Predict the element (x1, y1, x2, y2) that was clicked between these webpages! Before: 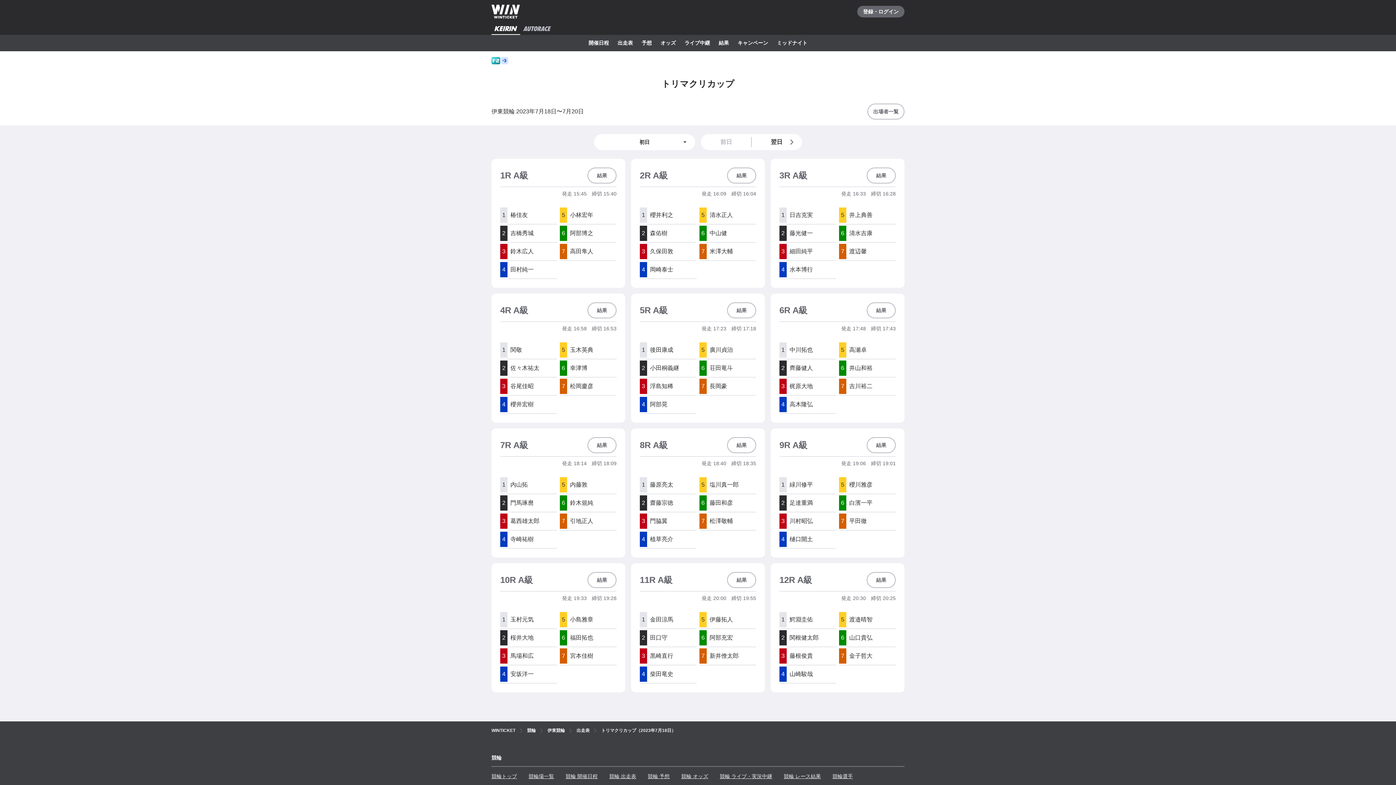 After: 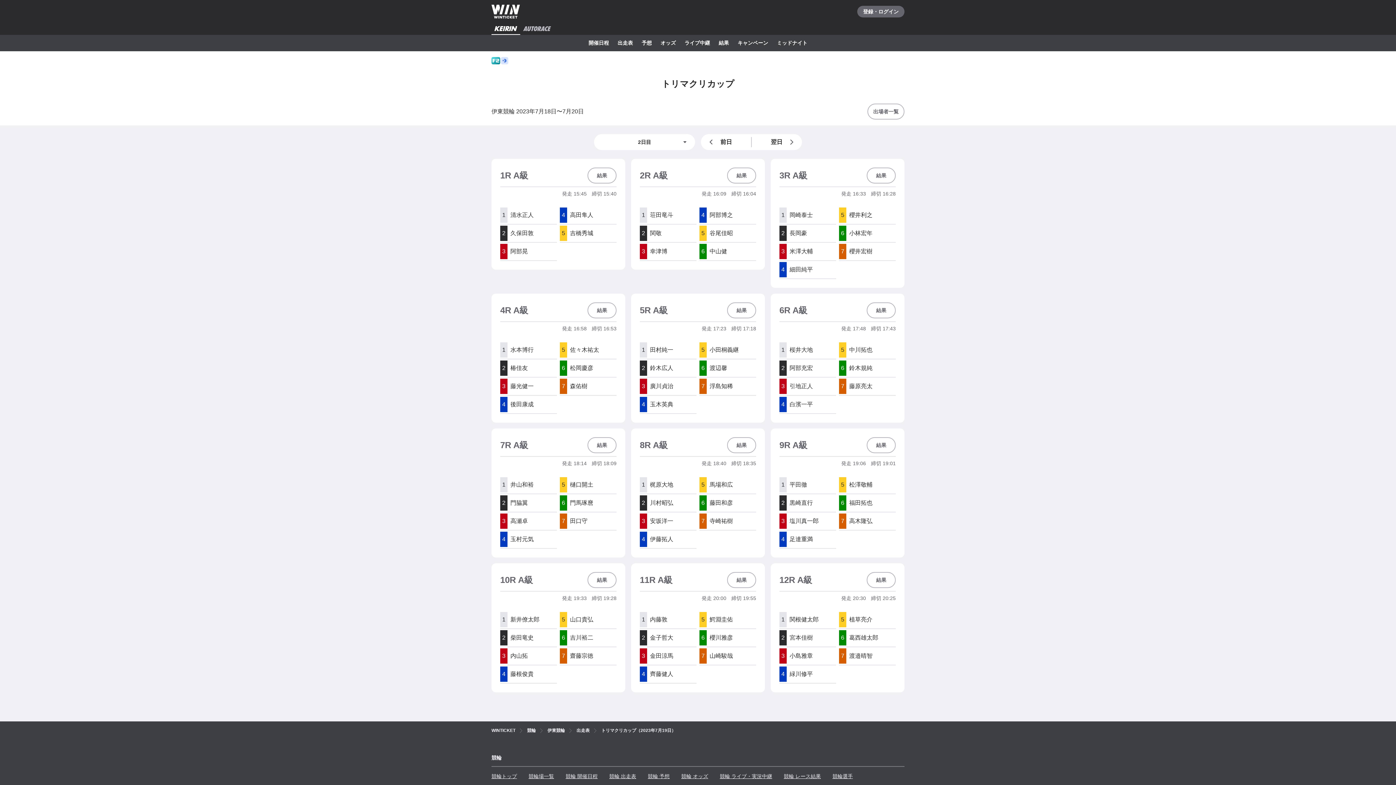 Action: bbox: (751, 134, 802, 150) label: 翌日